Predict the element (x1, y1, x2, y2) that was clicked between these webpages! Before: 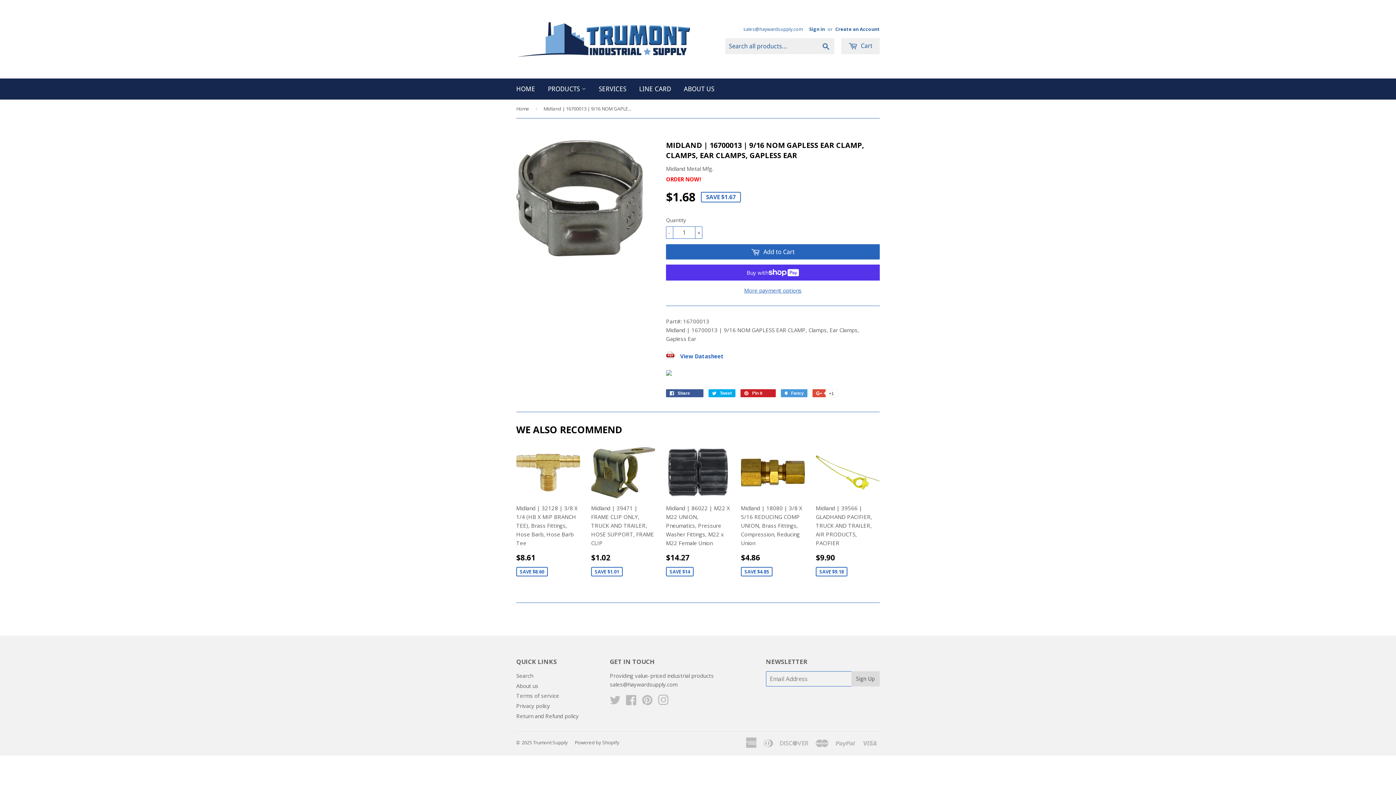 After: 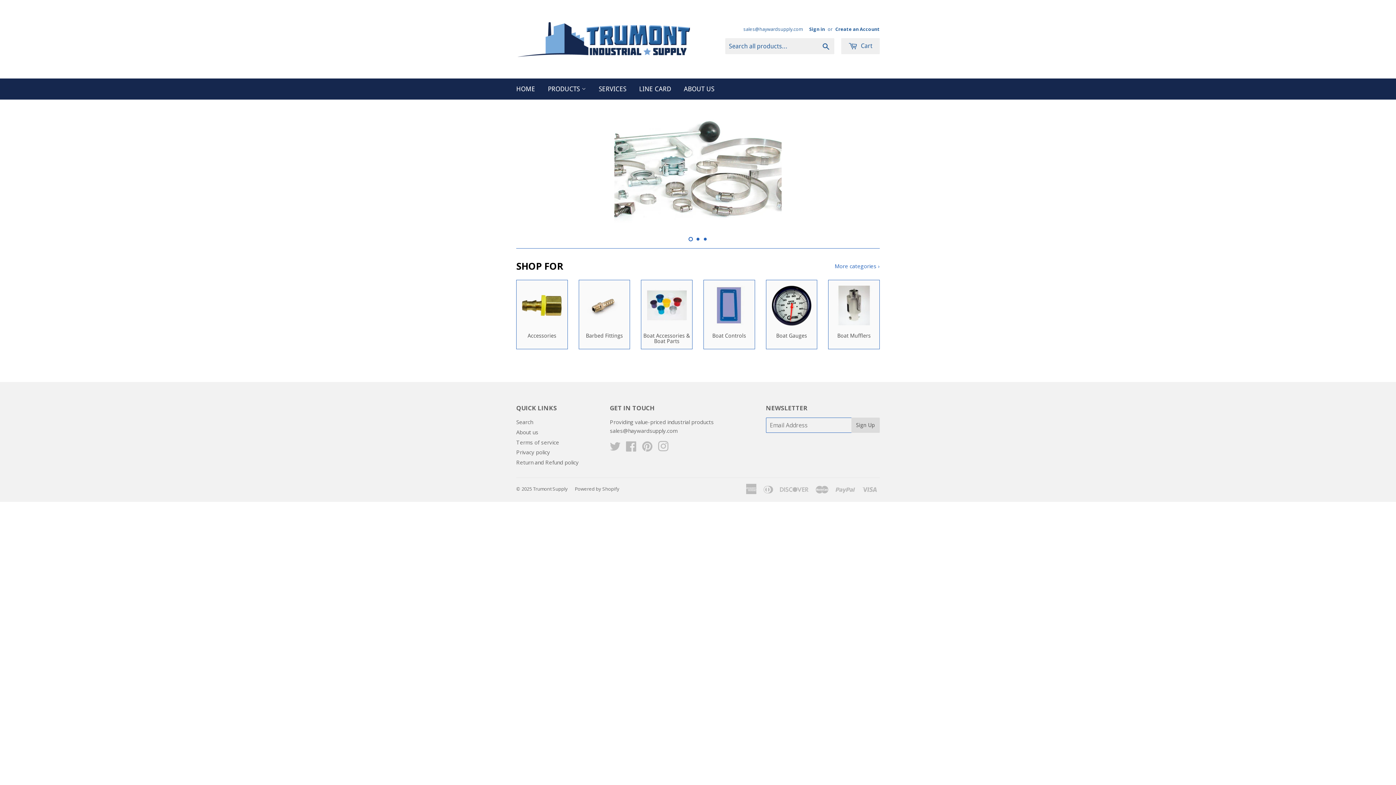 Action: bbox: (633, 78, 676, 99) label: LINE CARD